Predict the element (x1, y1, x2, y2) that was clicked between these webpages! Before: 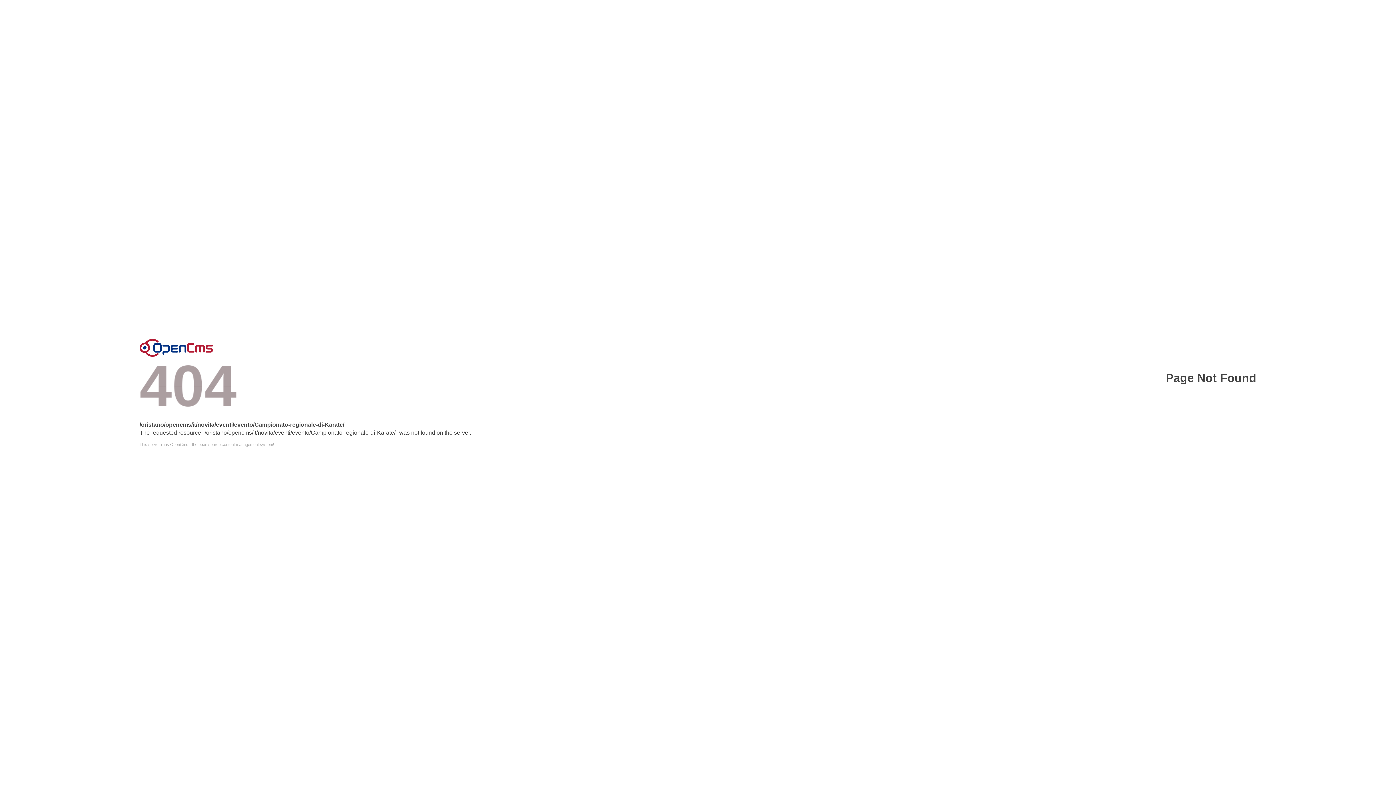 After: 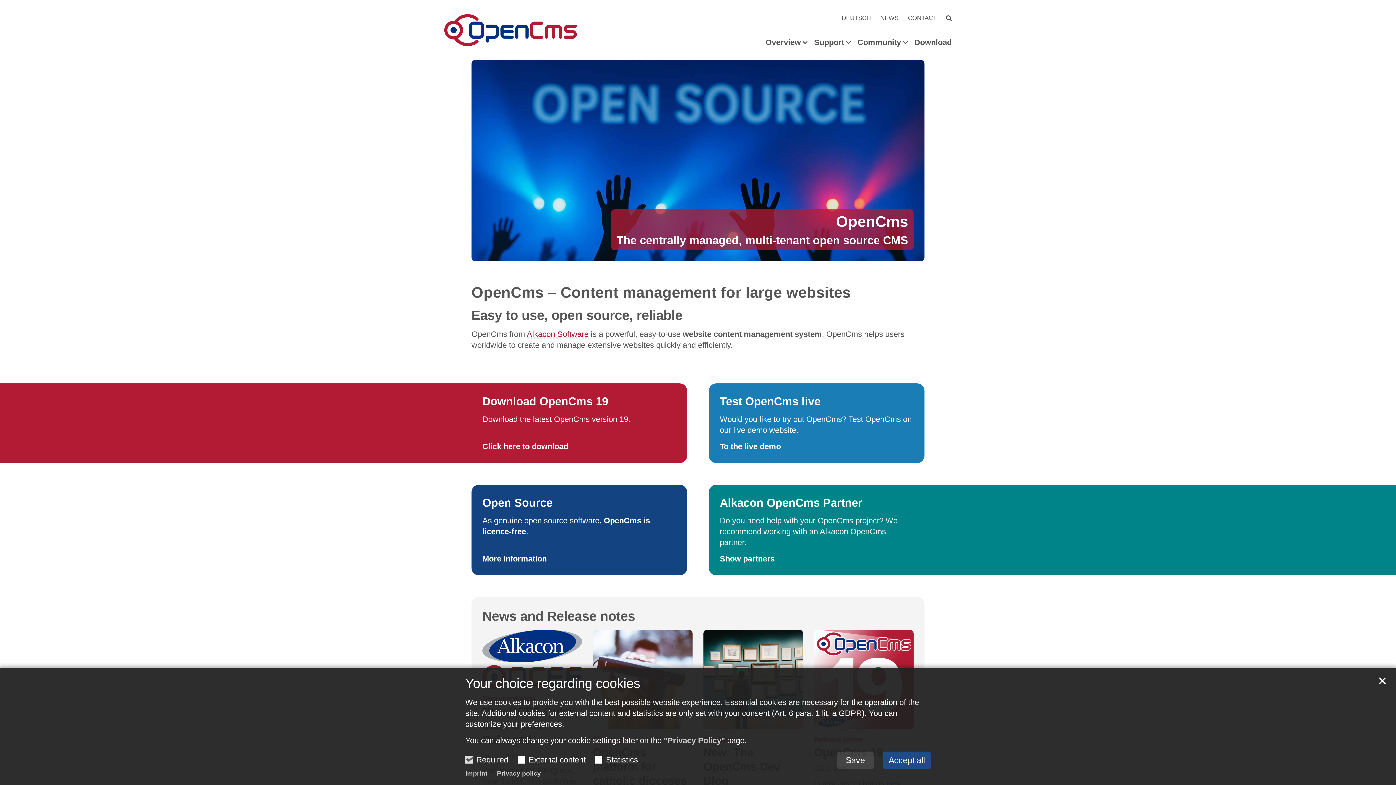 Action: bbox: (139, 442, 1256, 446) label: This server runs OpenCms - the open source content management system!